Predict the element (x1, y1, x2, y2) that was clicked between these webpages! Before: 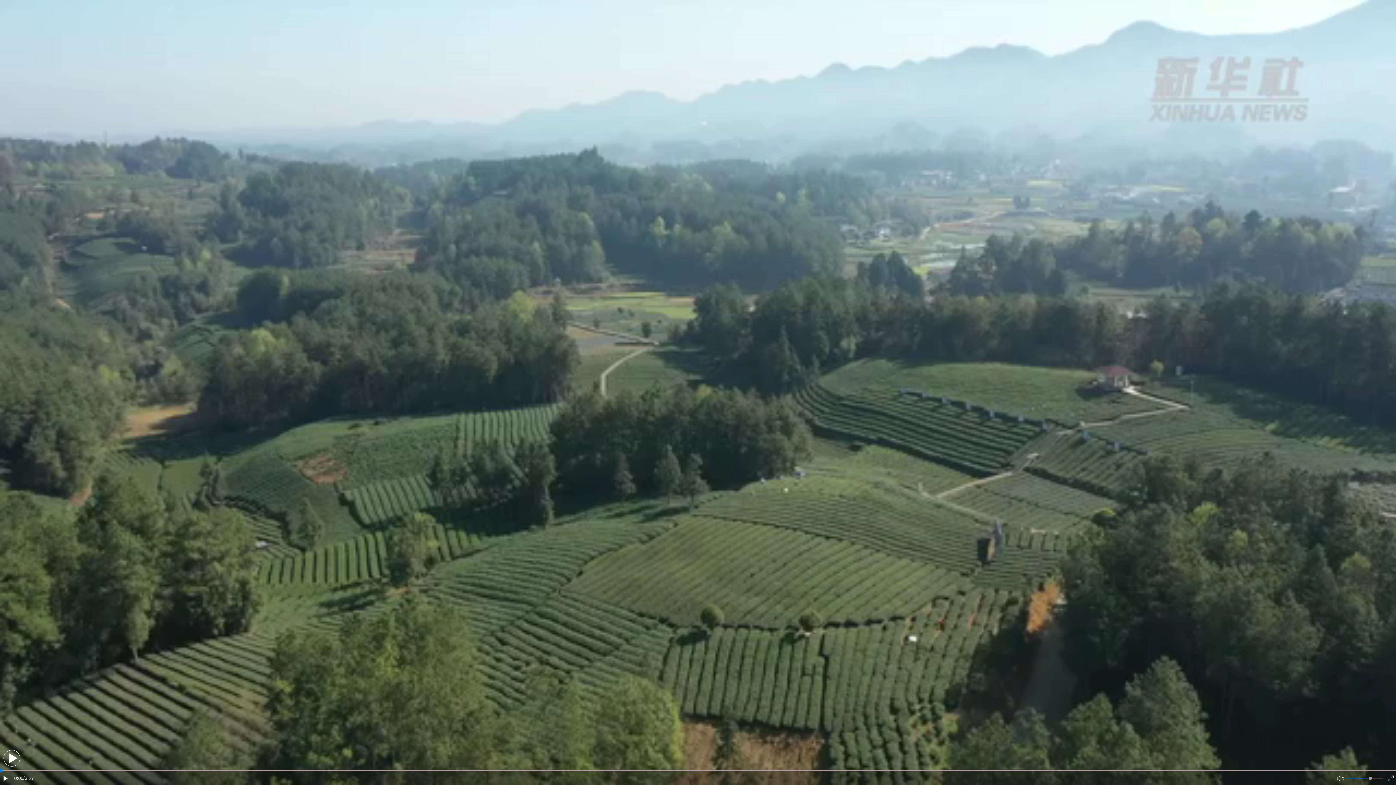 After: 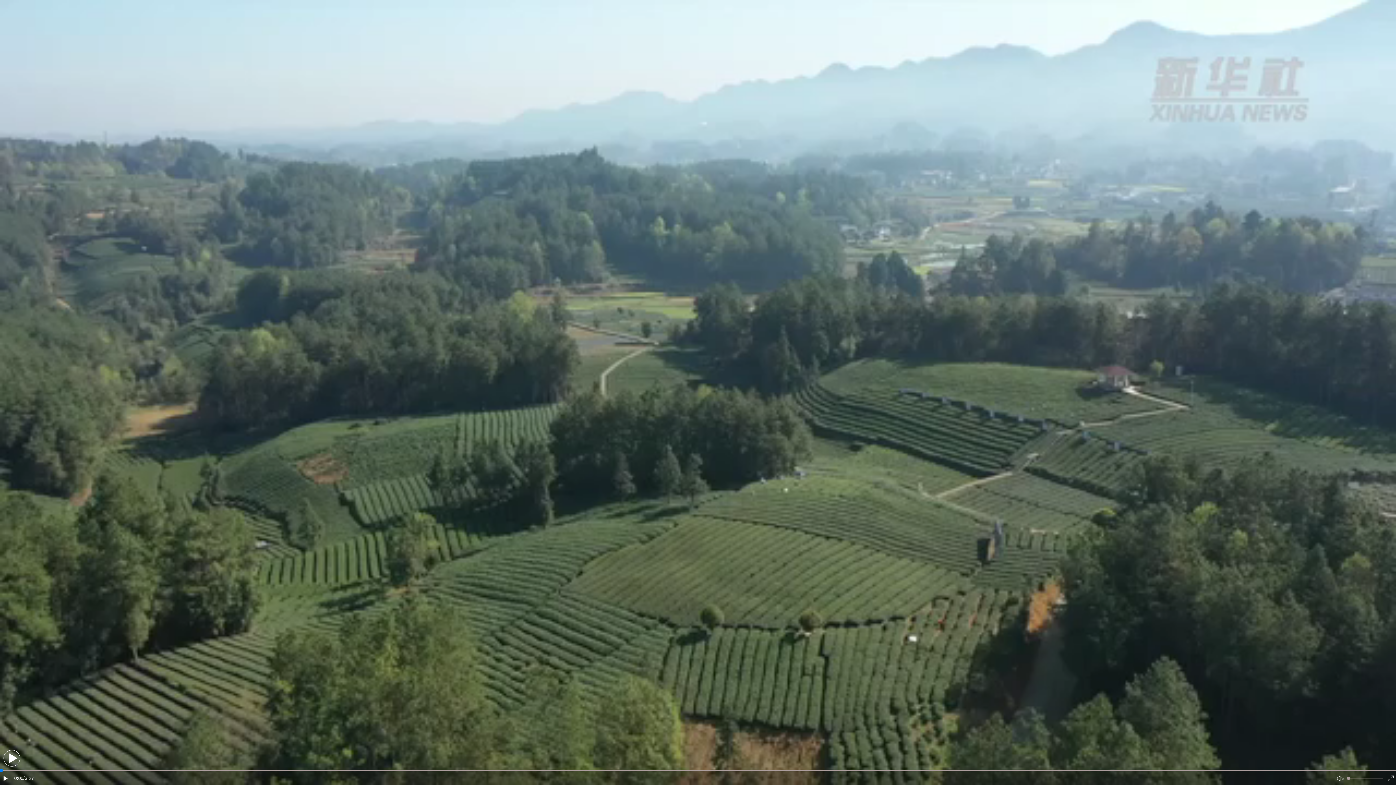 Action: bbox: (1337, 775, 1344, 783)